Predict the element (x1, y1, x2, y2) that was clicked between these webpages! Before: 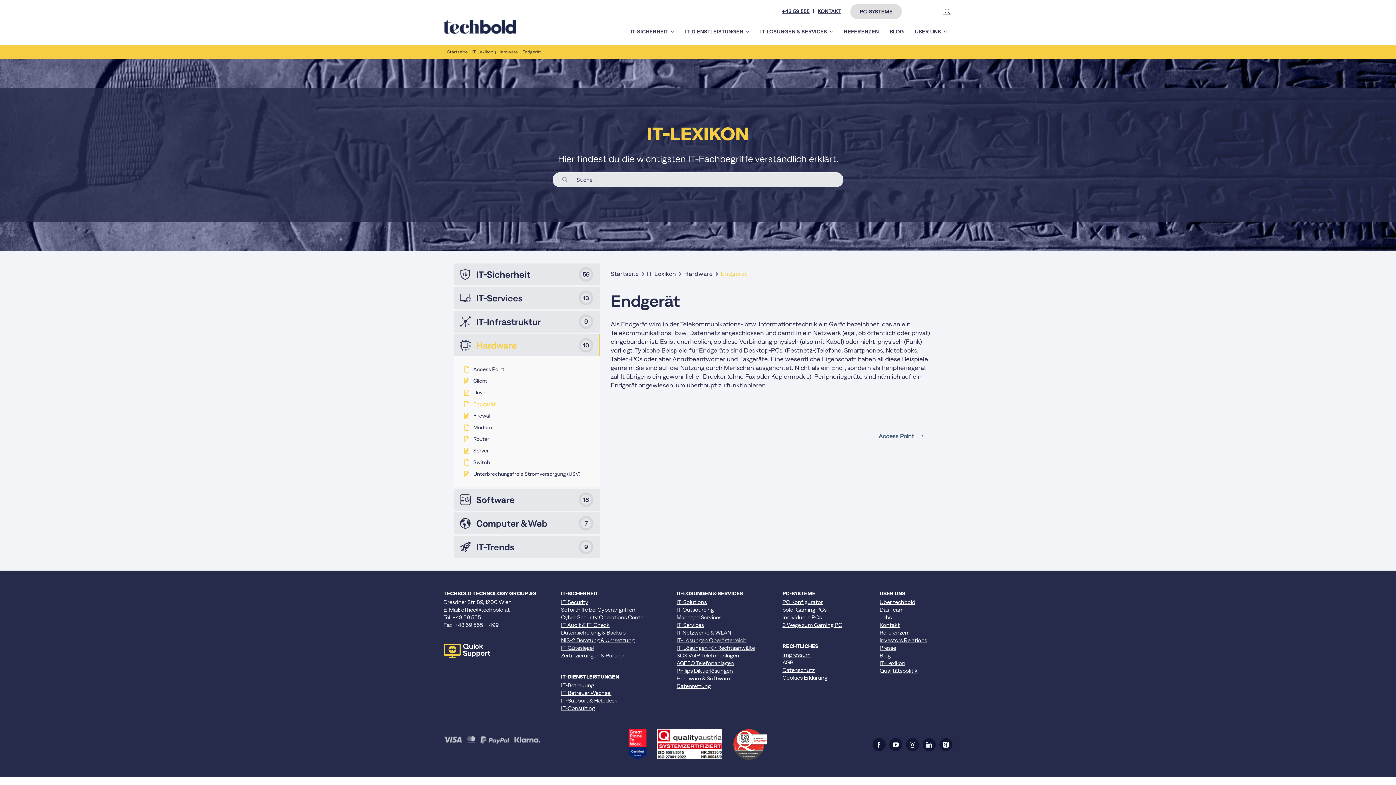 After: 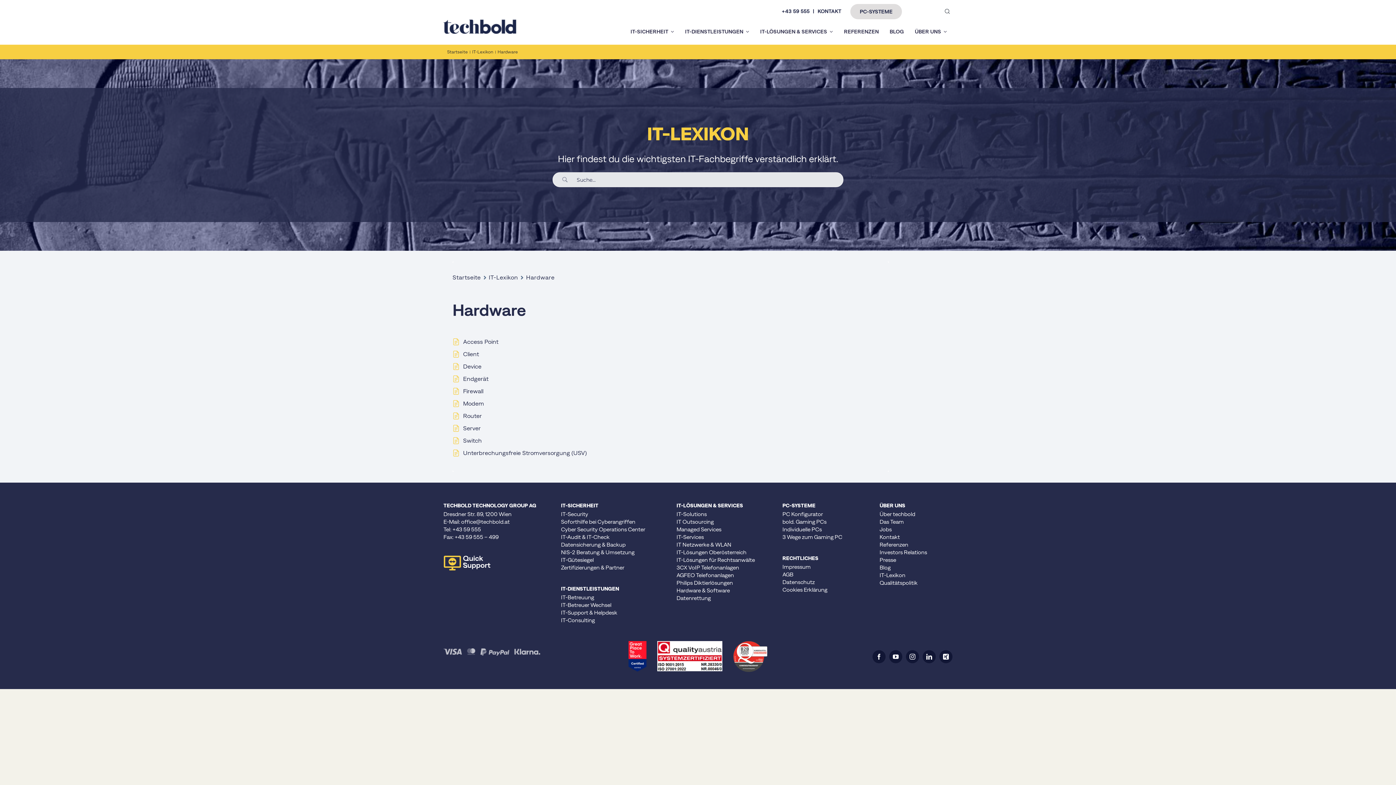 Action: bbox: (497, 49, 518, 54) label: Hardware